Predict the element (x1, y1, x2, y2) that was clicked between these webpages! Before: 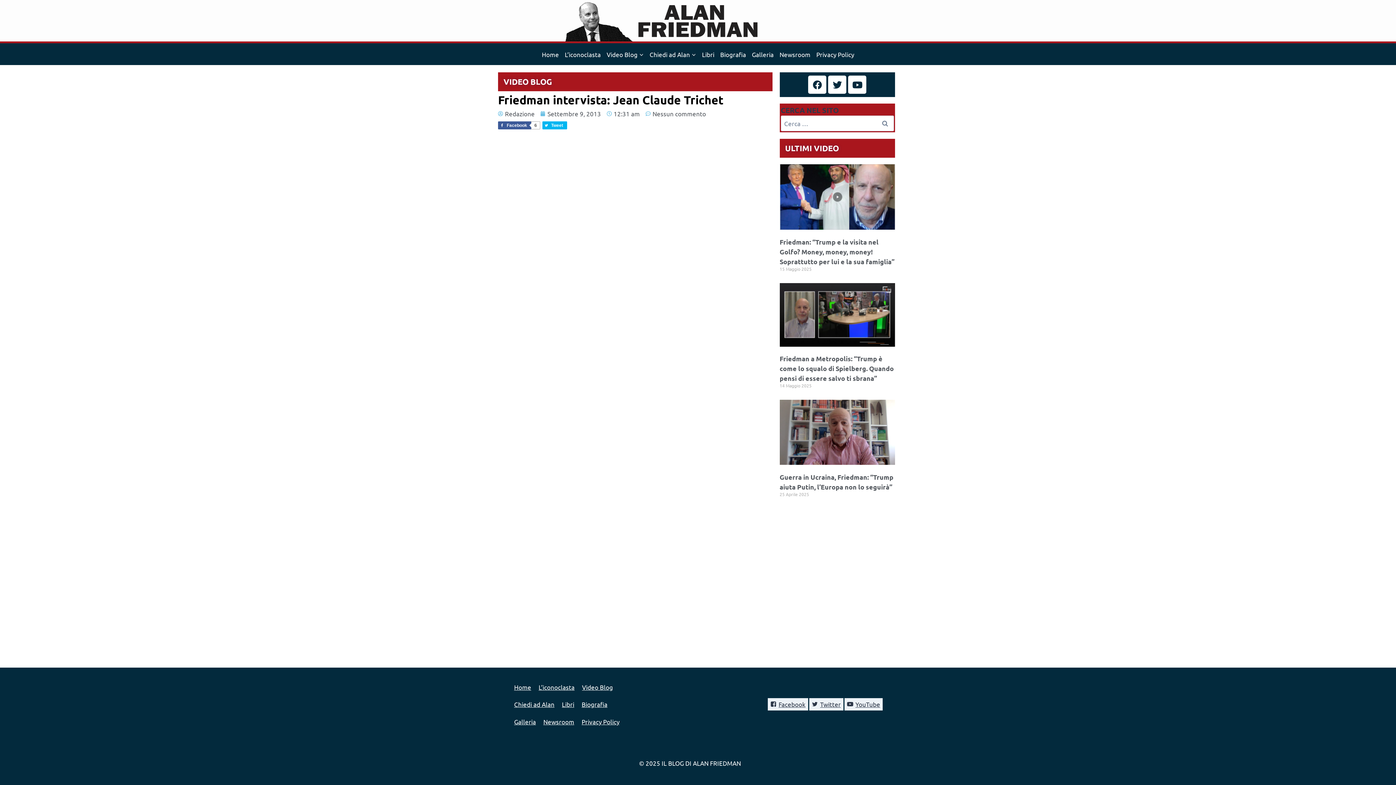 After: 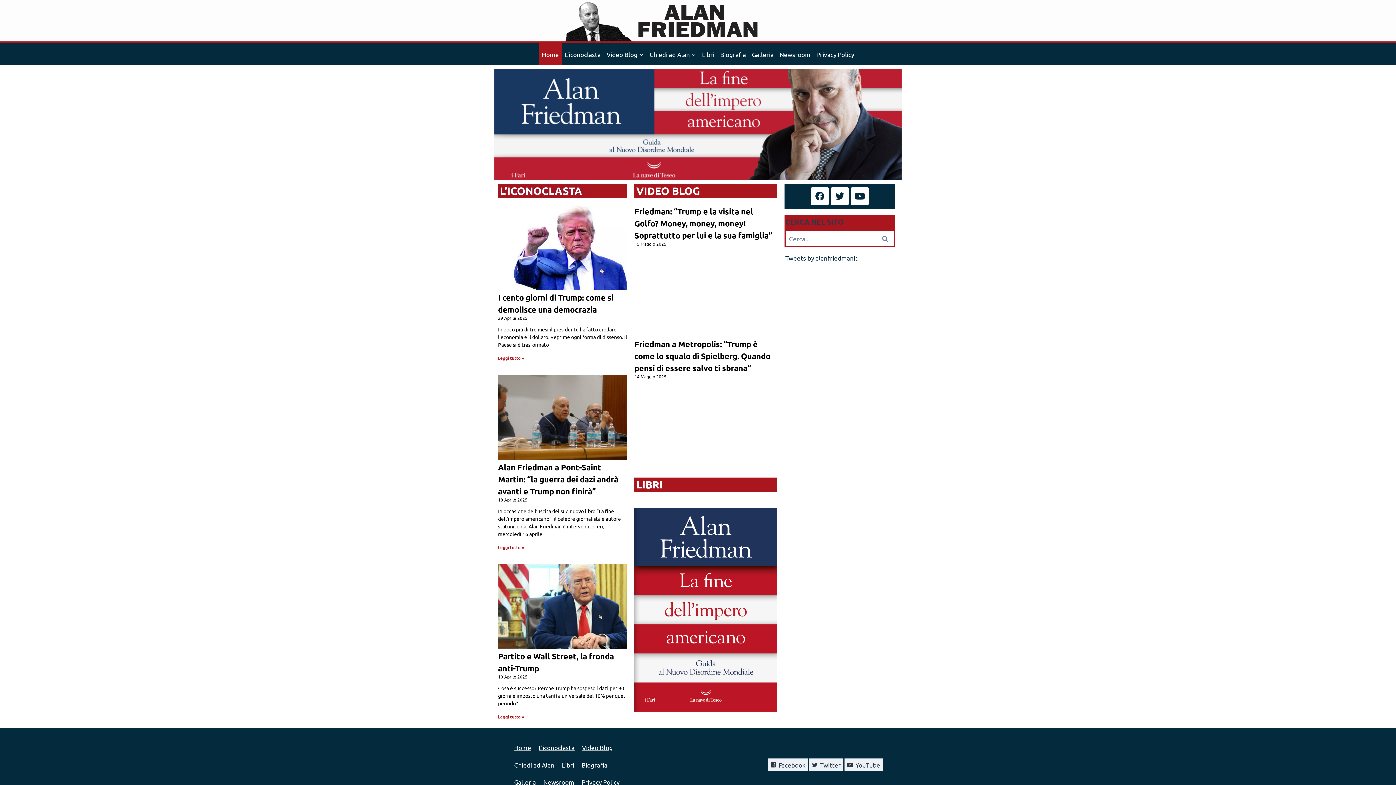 Action: label: Home bbox: (510, 678, 535, 696)